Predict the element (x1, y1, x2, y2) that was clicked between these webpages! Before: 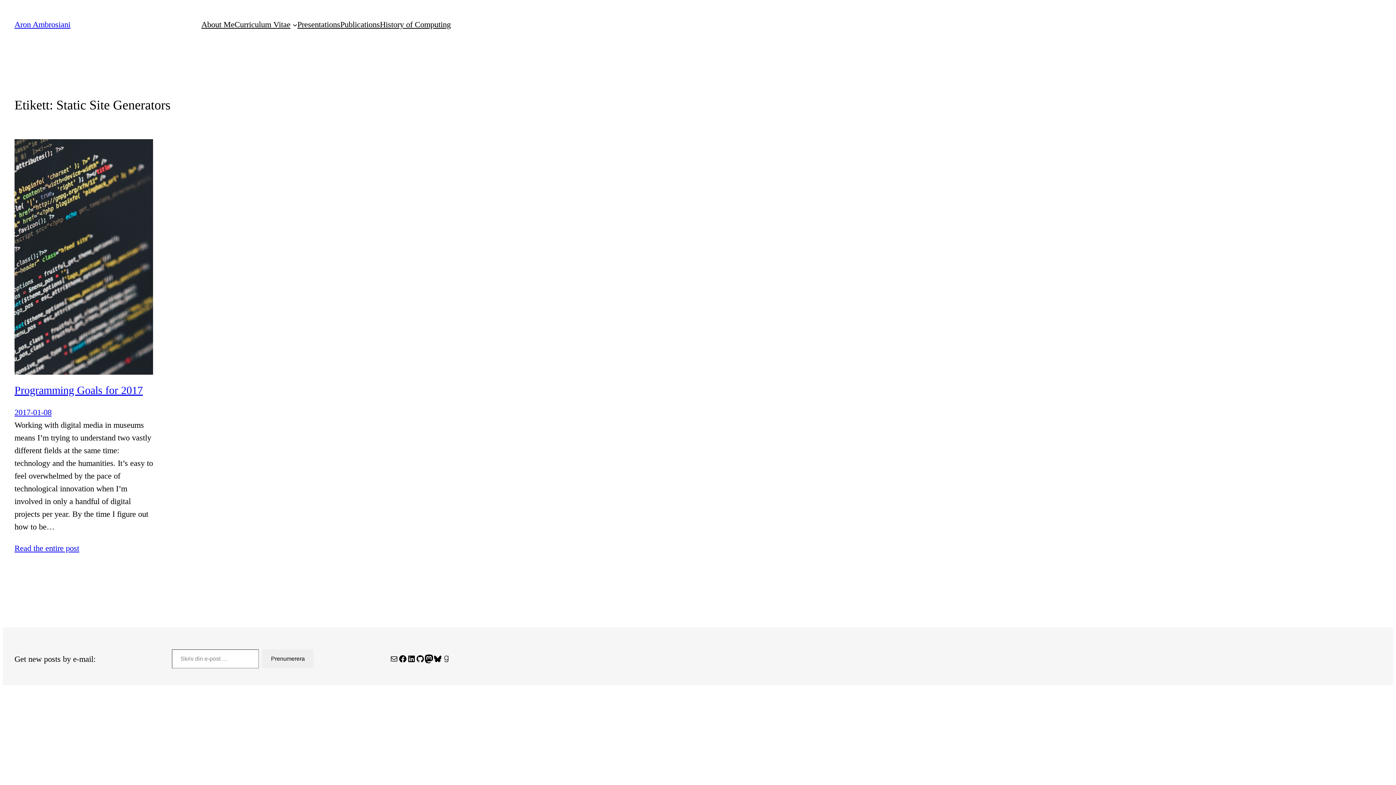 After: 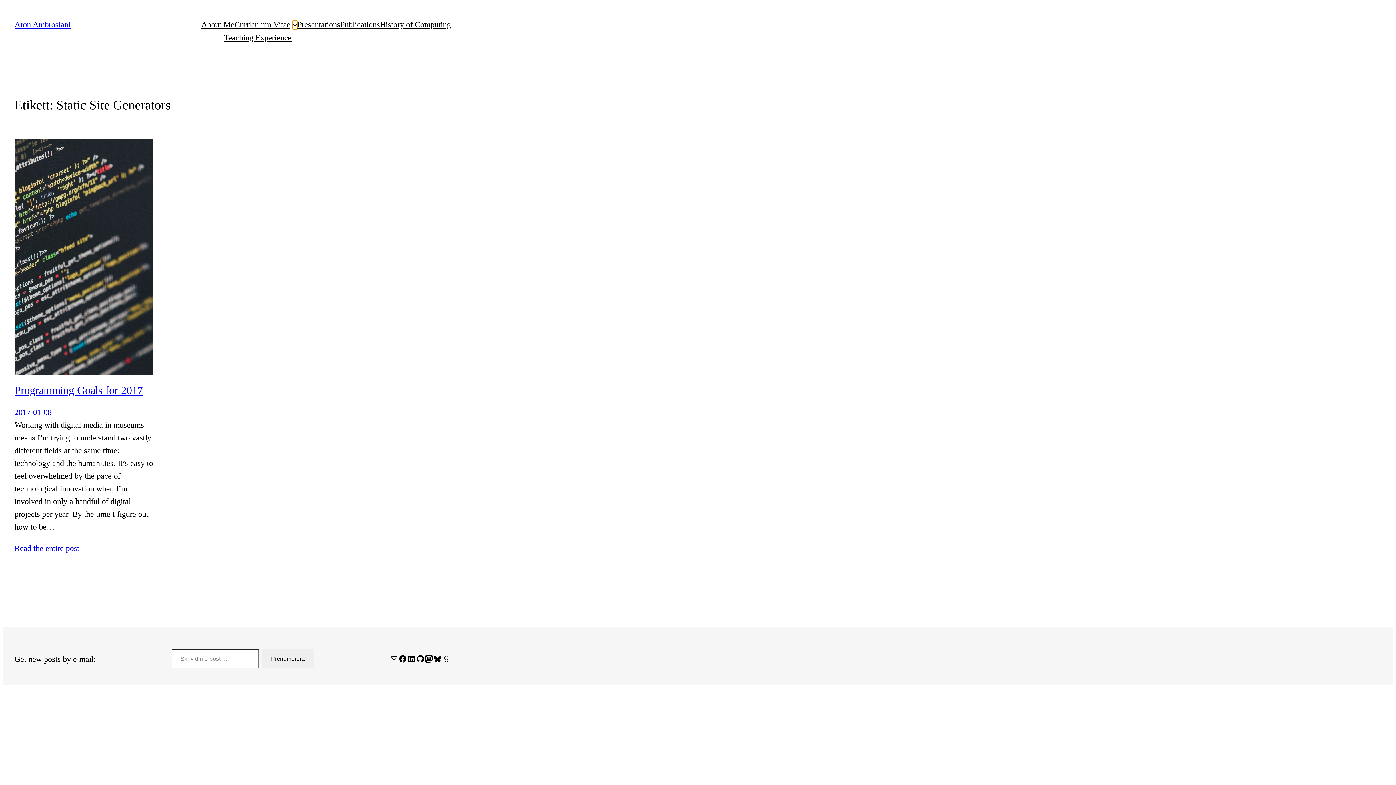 Action: label: Undermeny för Curriculum Vitae bbox: (292, 22, 297, 27)